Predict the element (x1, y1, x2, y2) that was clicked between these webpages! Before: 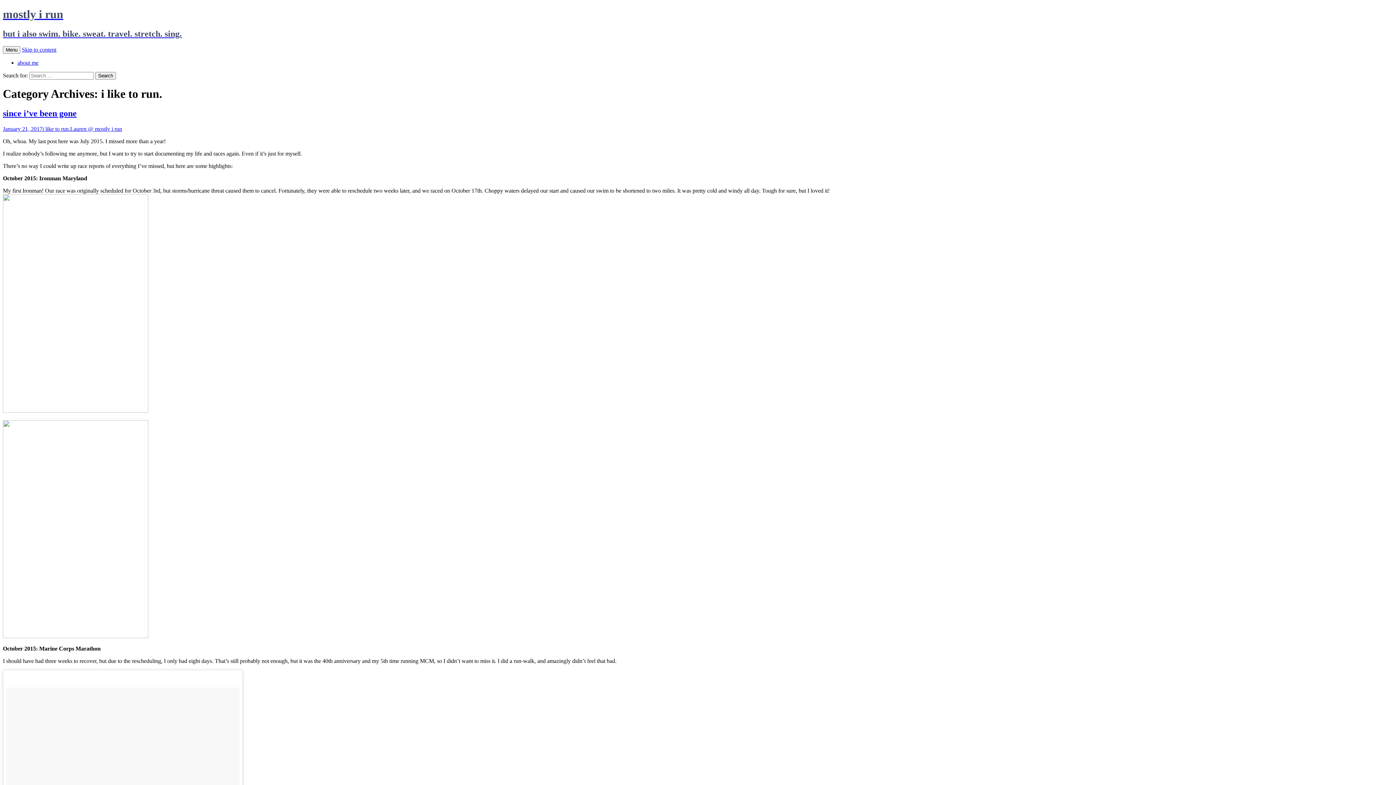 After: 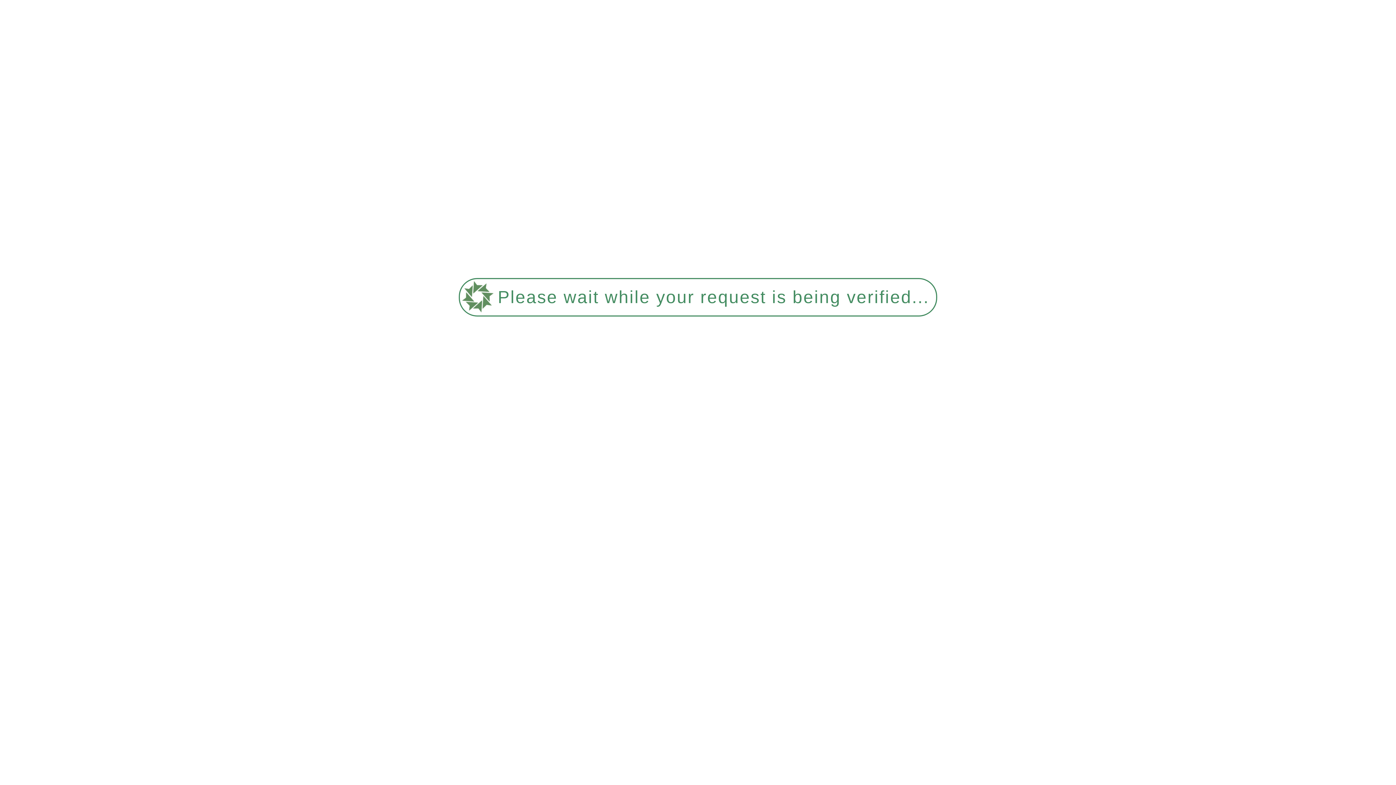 Action: bbox: (70, 125, 122, 131) label: Lauren @ mostly i run